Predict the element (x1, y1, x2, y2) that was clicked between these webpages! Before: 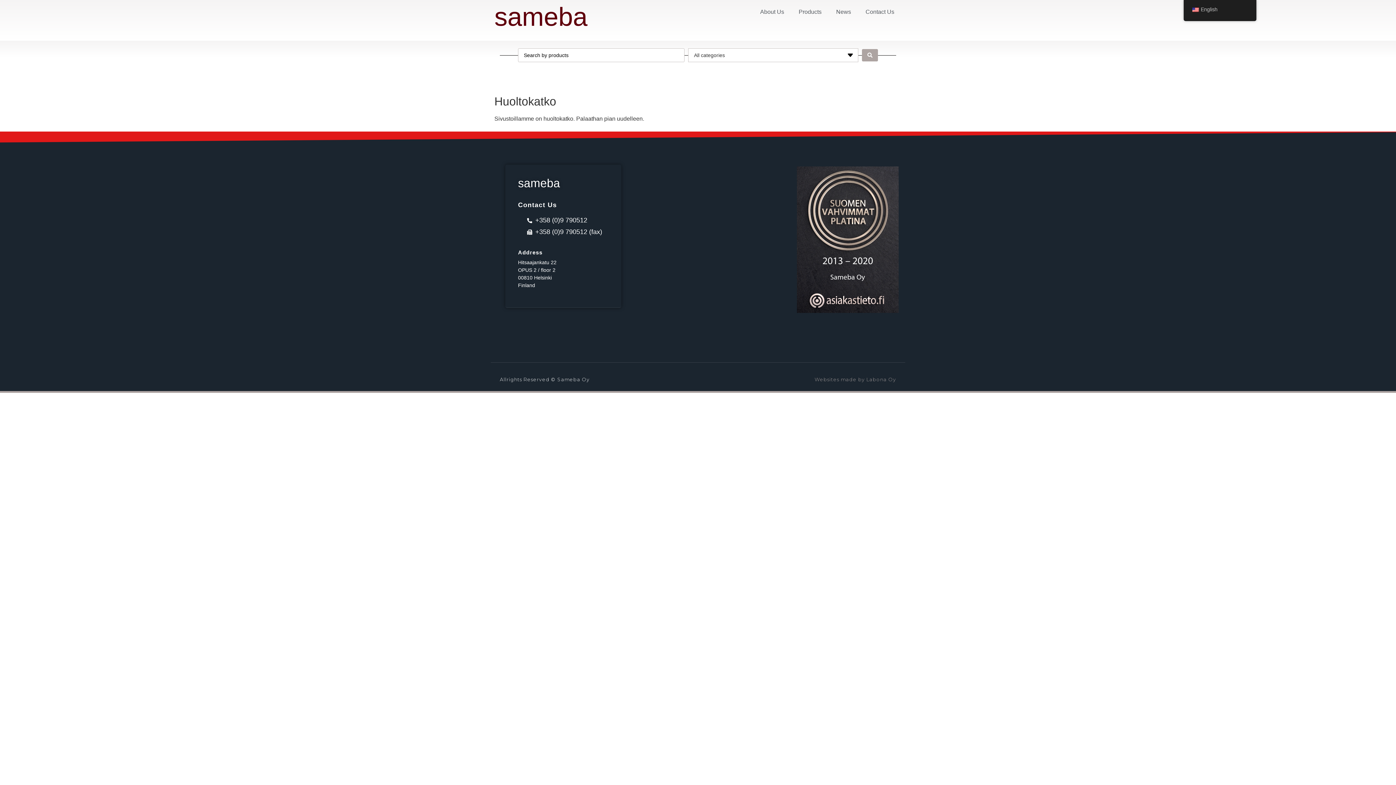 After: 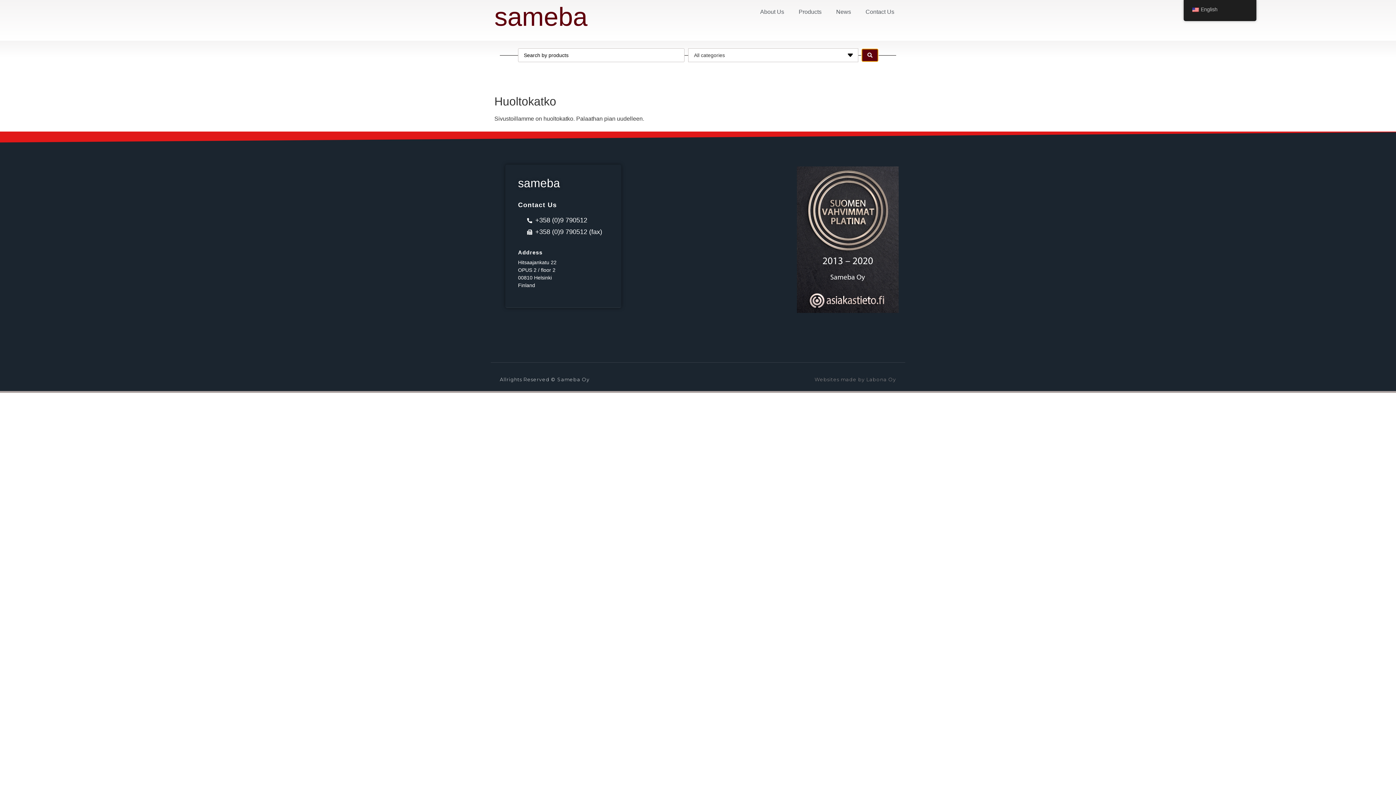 Action: bbox: (862, 49, 878, 61) label: Search submit